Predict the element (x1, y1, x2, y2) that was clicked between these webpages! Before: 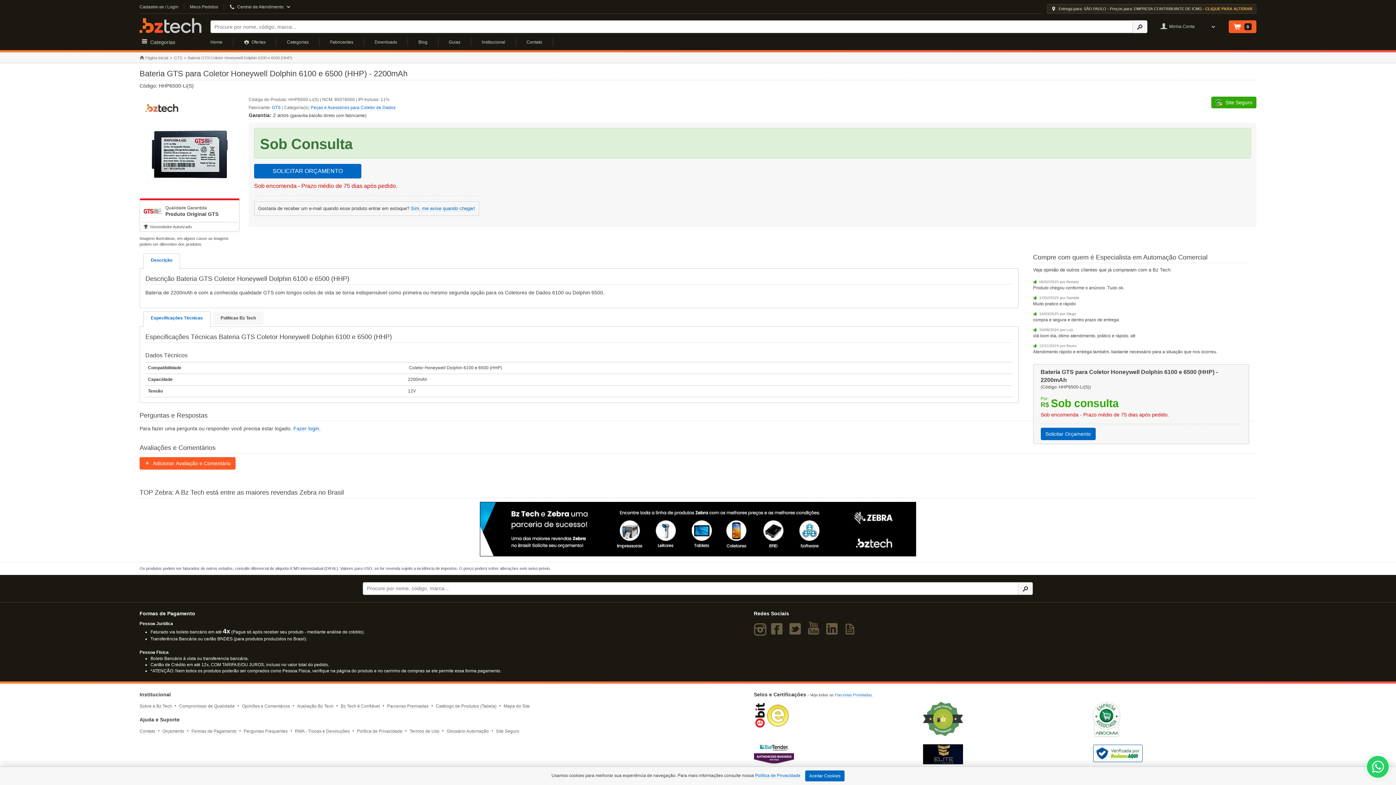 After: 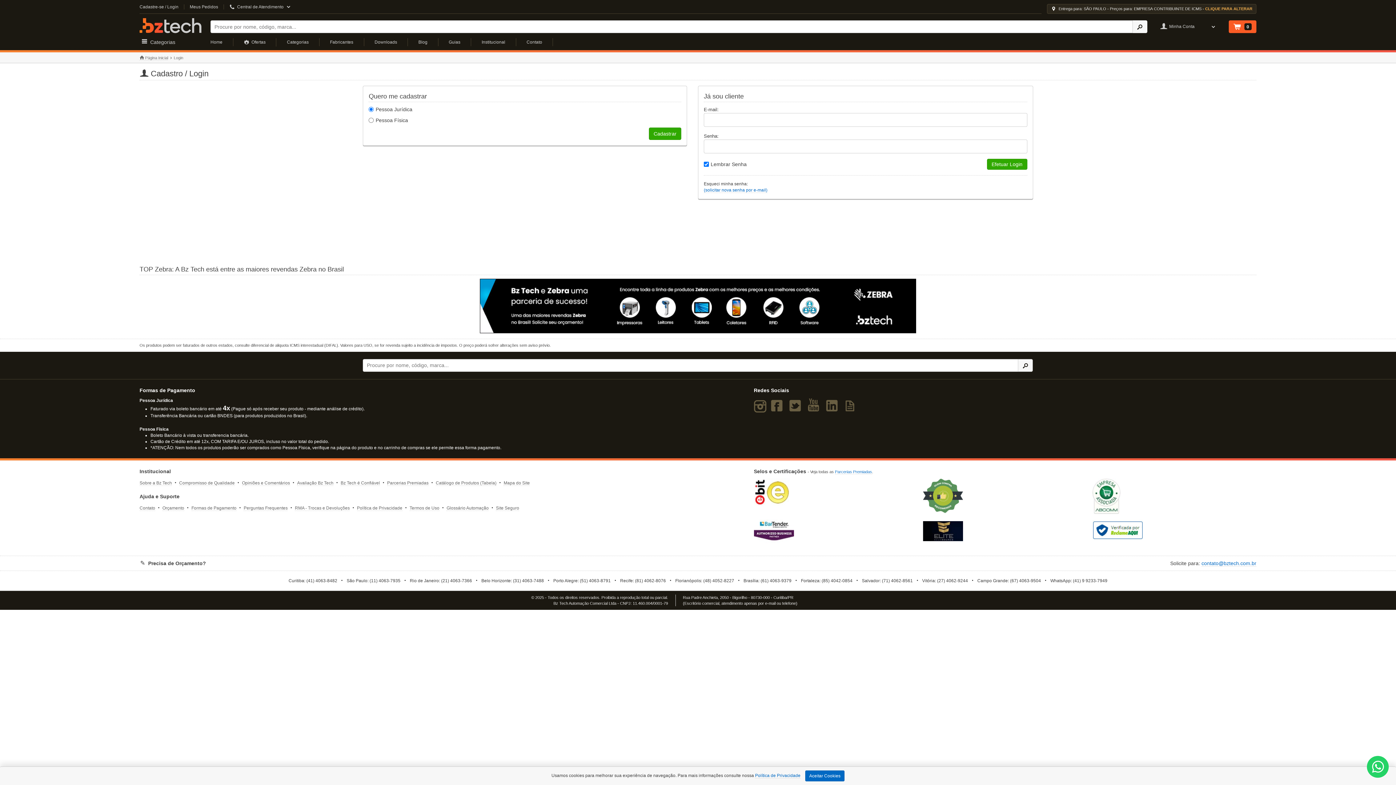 Action: label: Fazer login. bbox: (293, 425, 320, 431)